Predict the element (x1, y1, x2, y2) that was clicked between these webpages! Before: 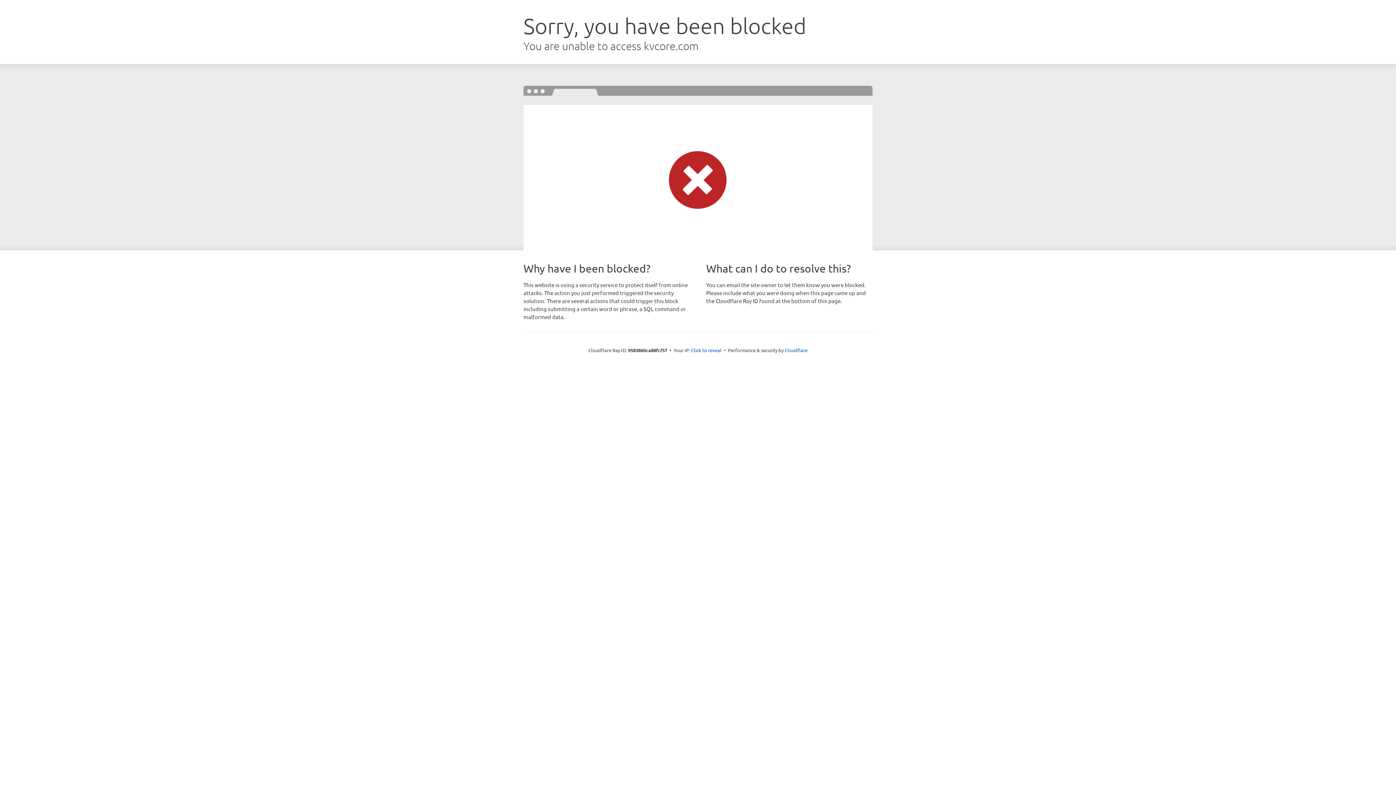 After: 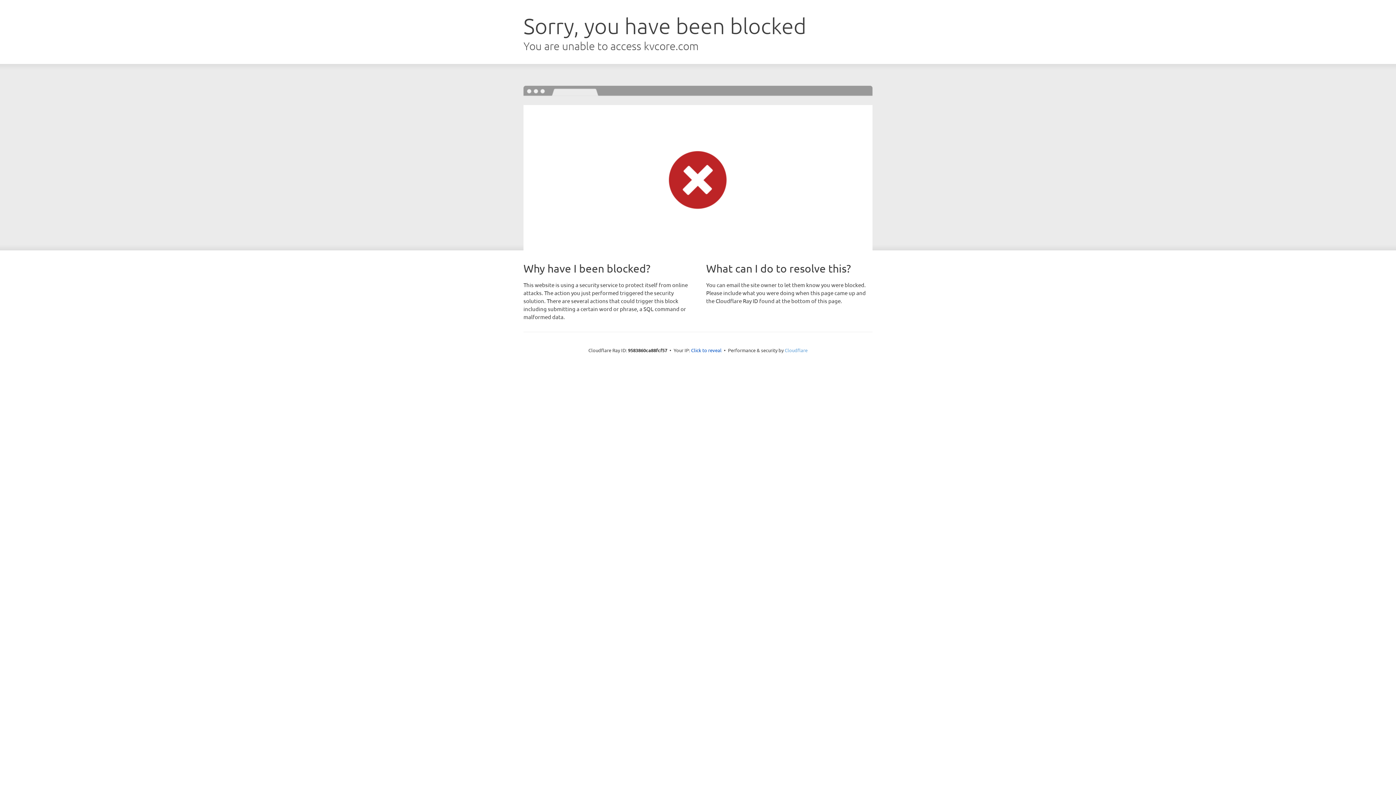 Action: bbox: (784, 347, 807, 353) label: Cloudflare